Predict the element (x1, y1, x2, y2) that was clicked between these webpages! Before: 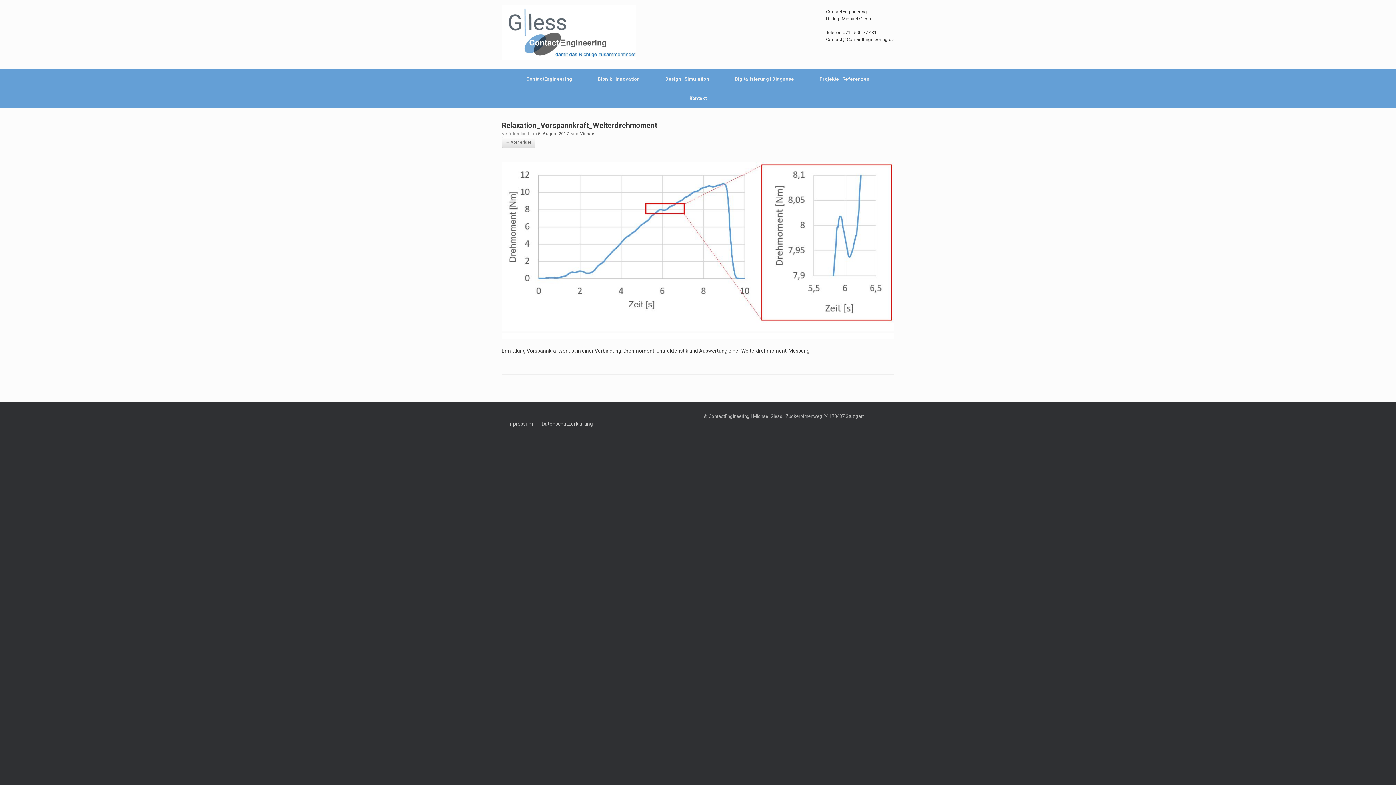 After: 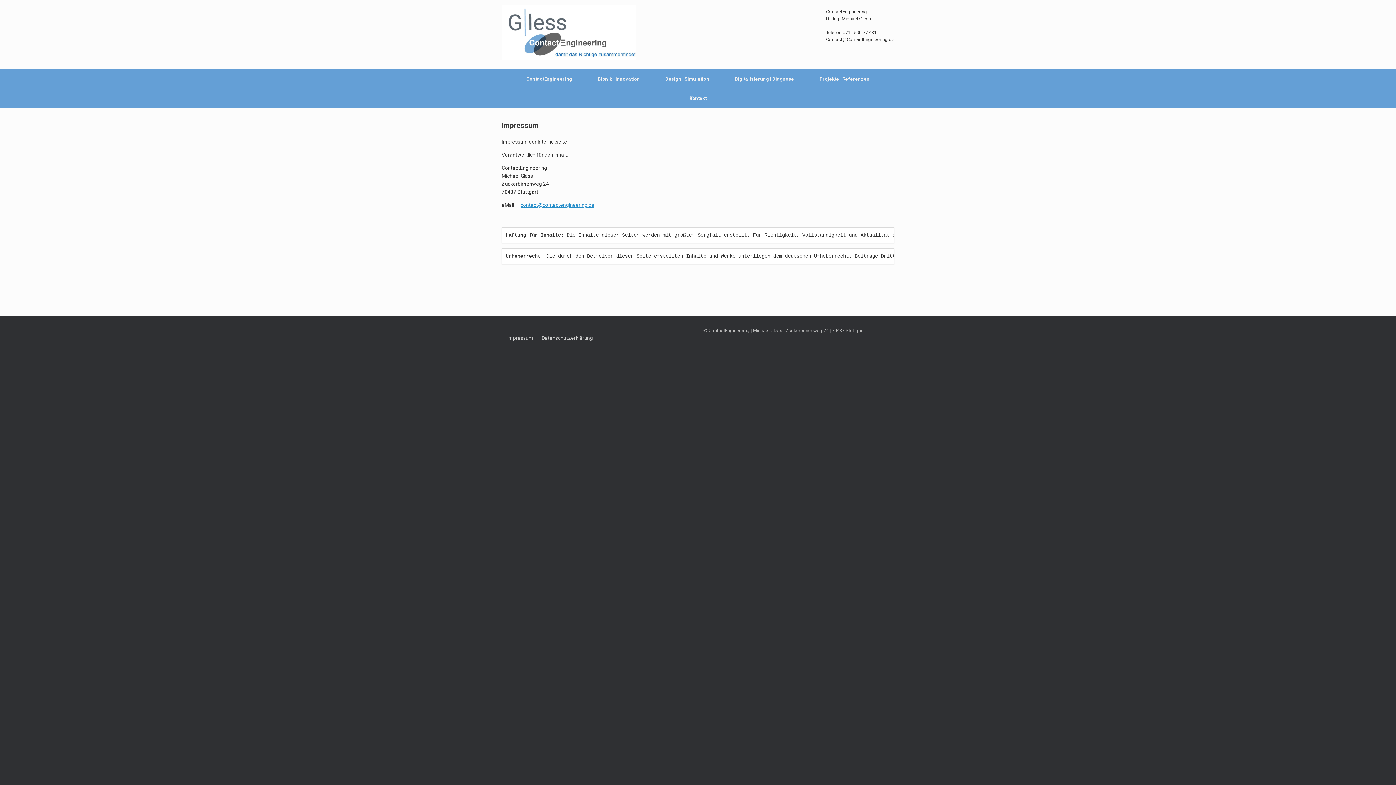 Action: bbox: (507, 420, 533, 430) label: Impressum